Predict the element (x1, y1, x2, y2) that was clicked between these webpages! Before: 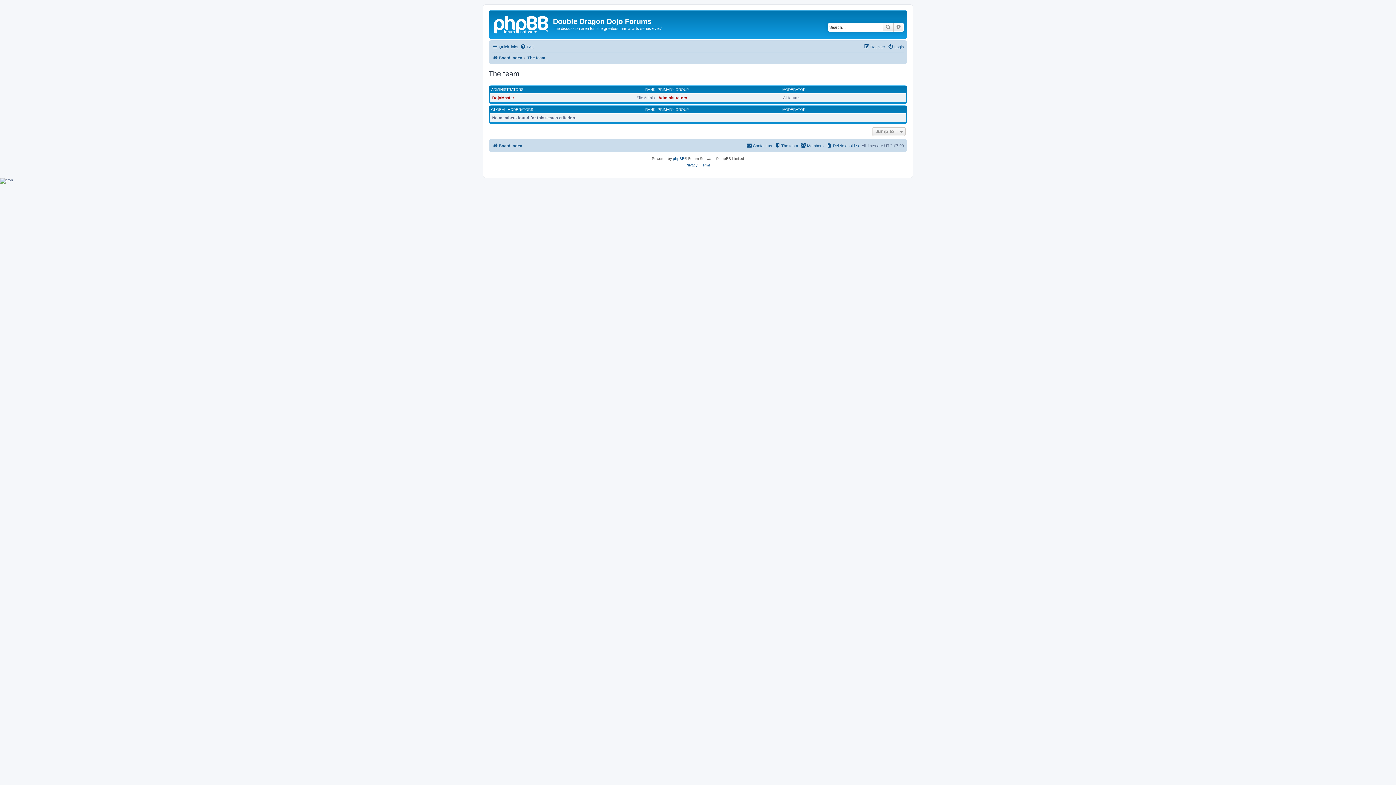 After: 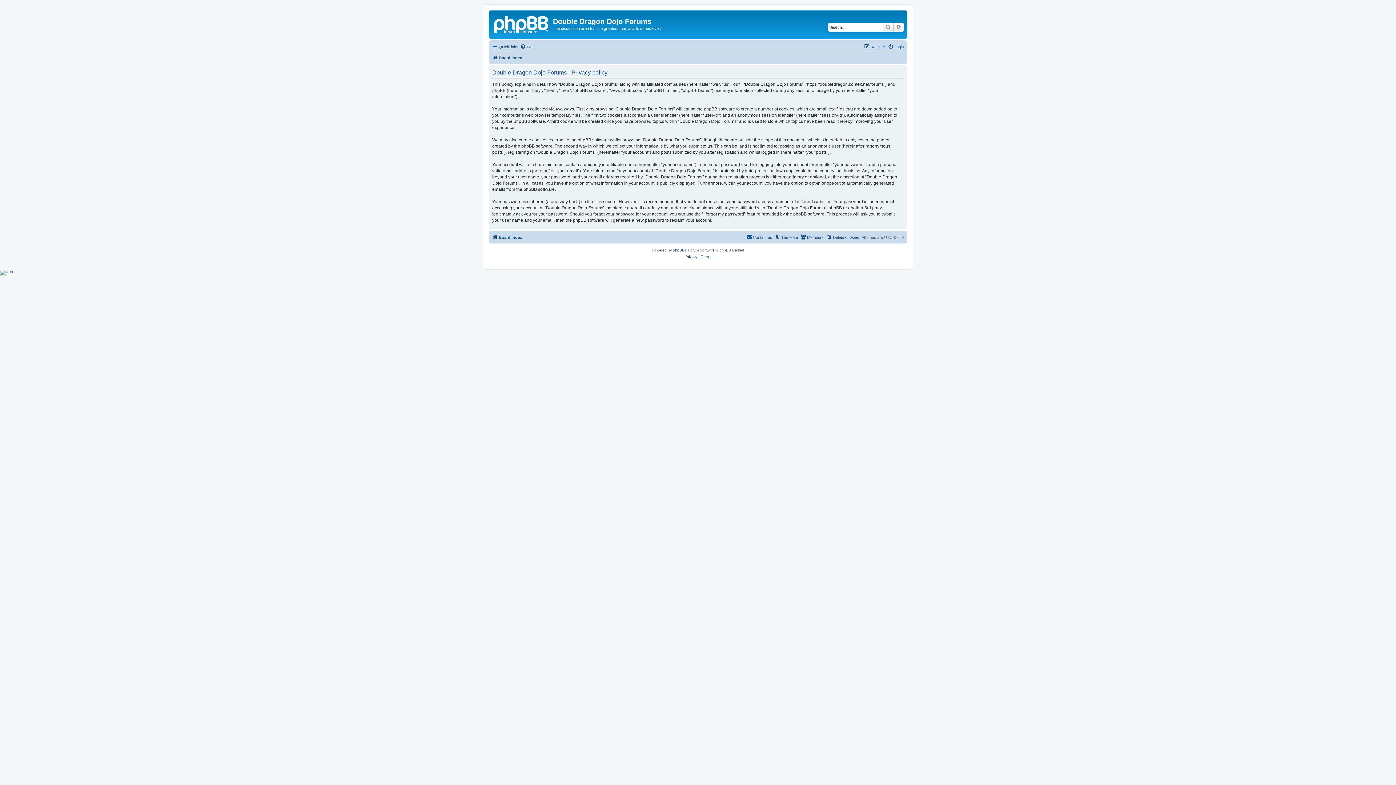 Action: label: Privacy bbox: (685, 162, 697, 168)